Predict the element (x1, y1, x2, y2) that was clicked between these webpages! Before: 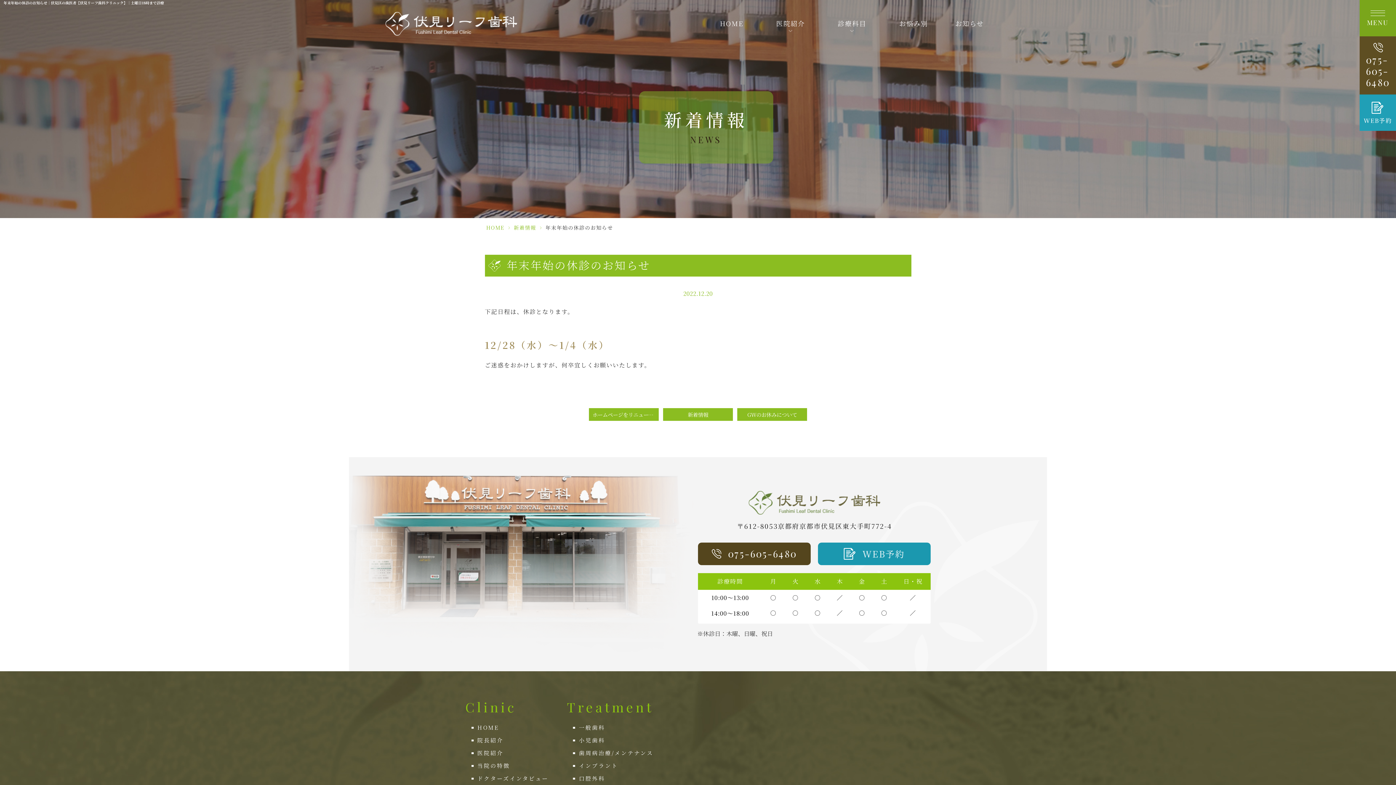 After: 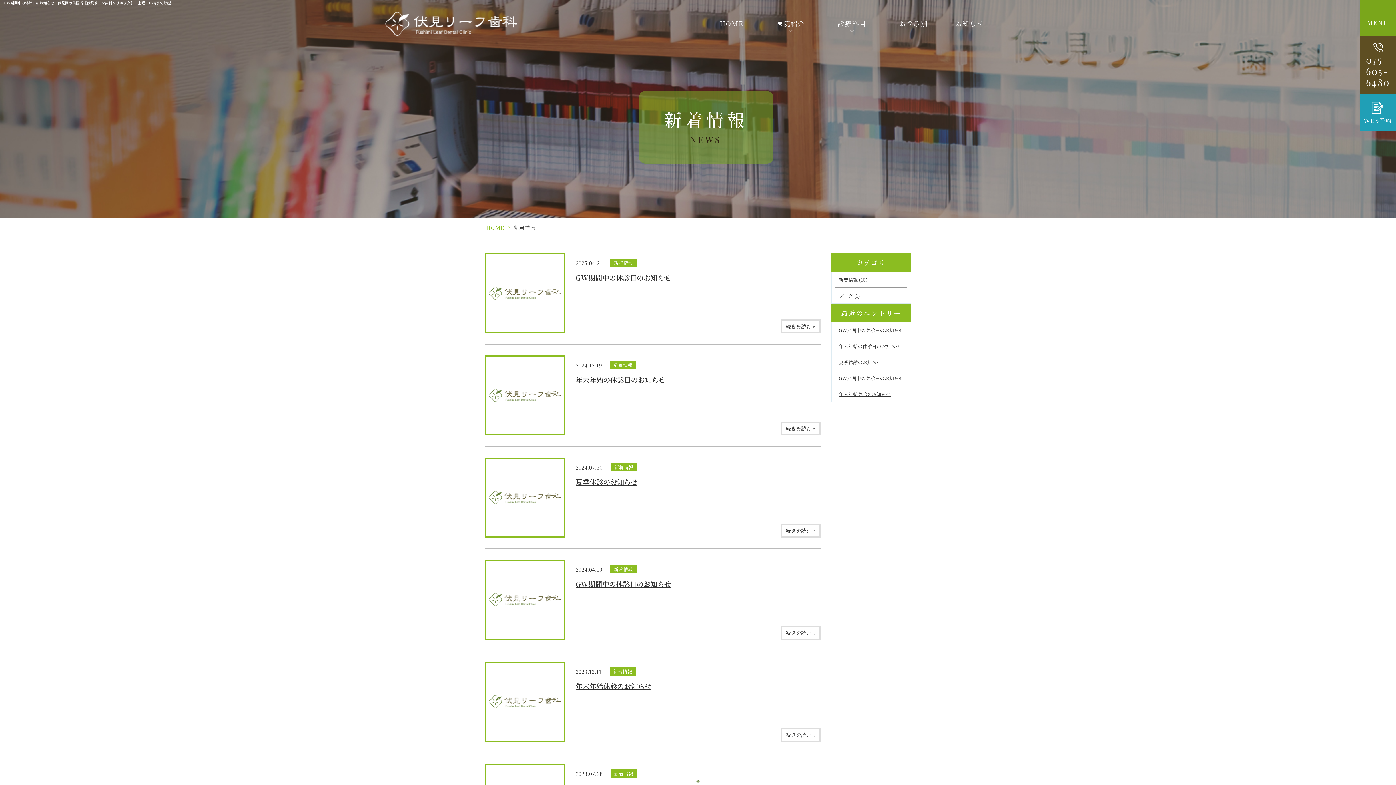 Action: label: 新着情報 bbox: (513, 224, 536, 231)